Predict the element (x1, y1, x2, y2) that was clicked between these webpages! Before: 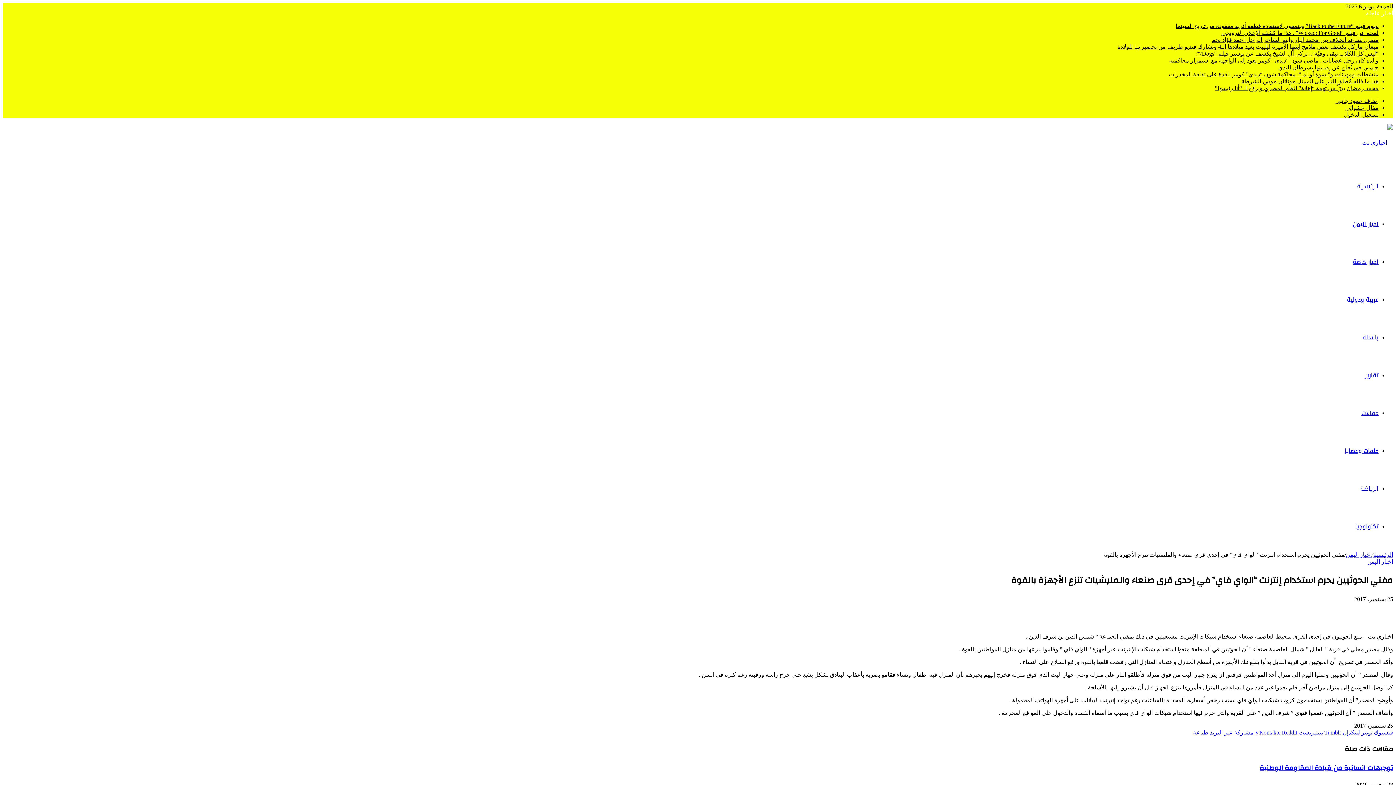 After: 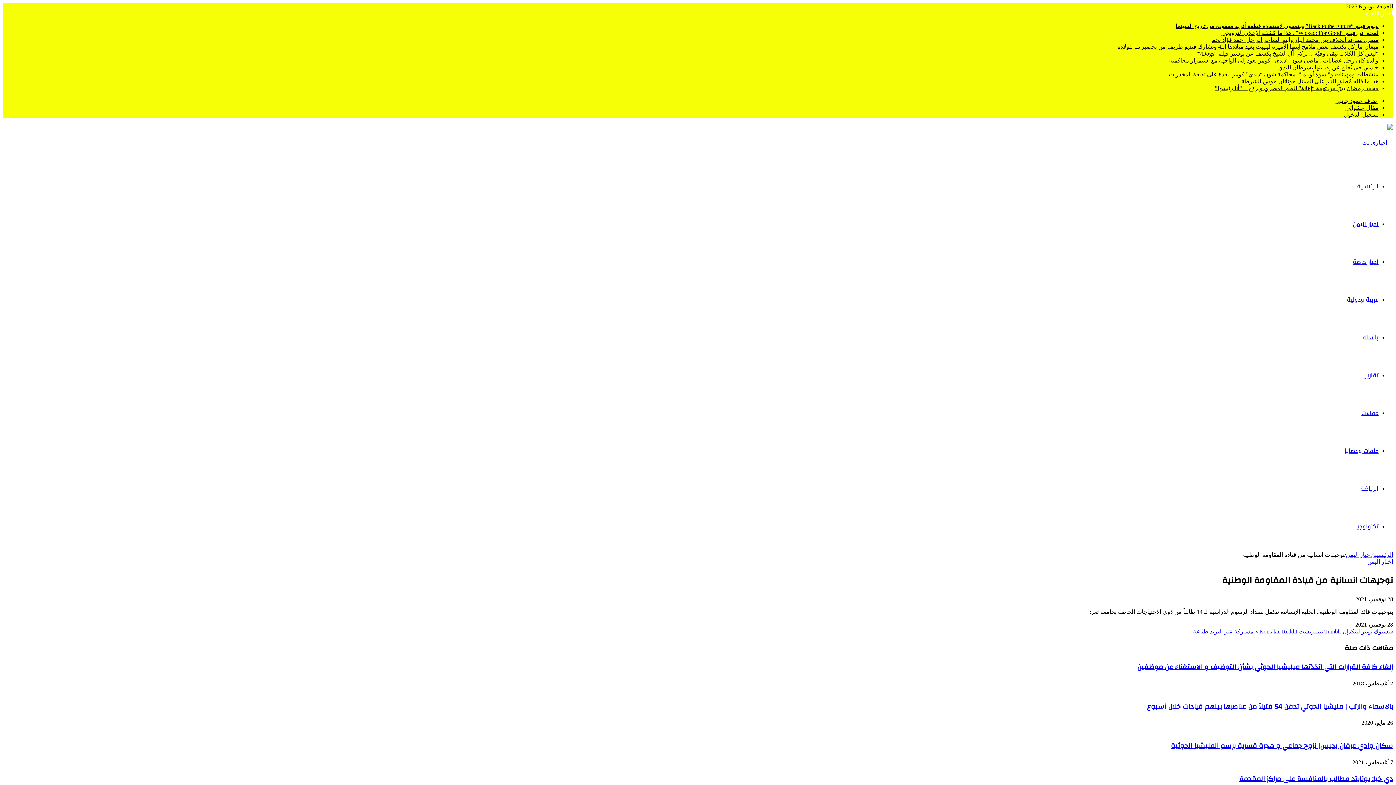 Action: bbox: (1260, 762, 1393, 774) label: توجيهات انسانية من قيادة المقاومة الوطنية